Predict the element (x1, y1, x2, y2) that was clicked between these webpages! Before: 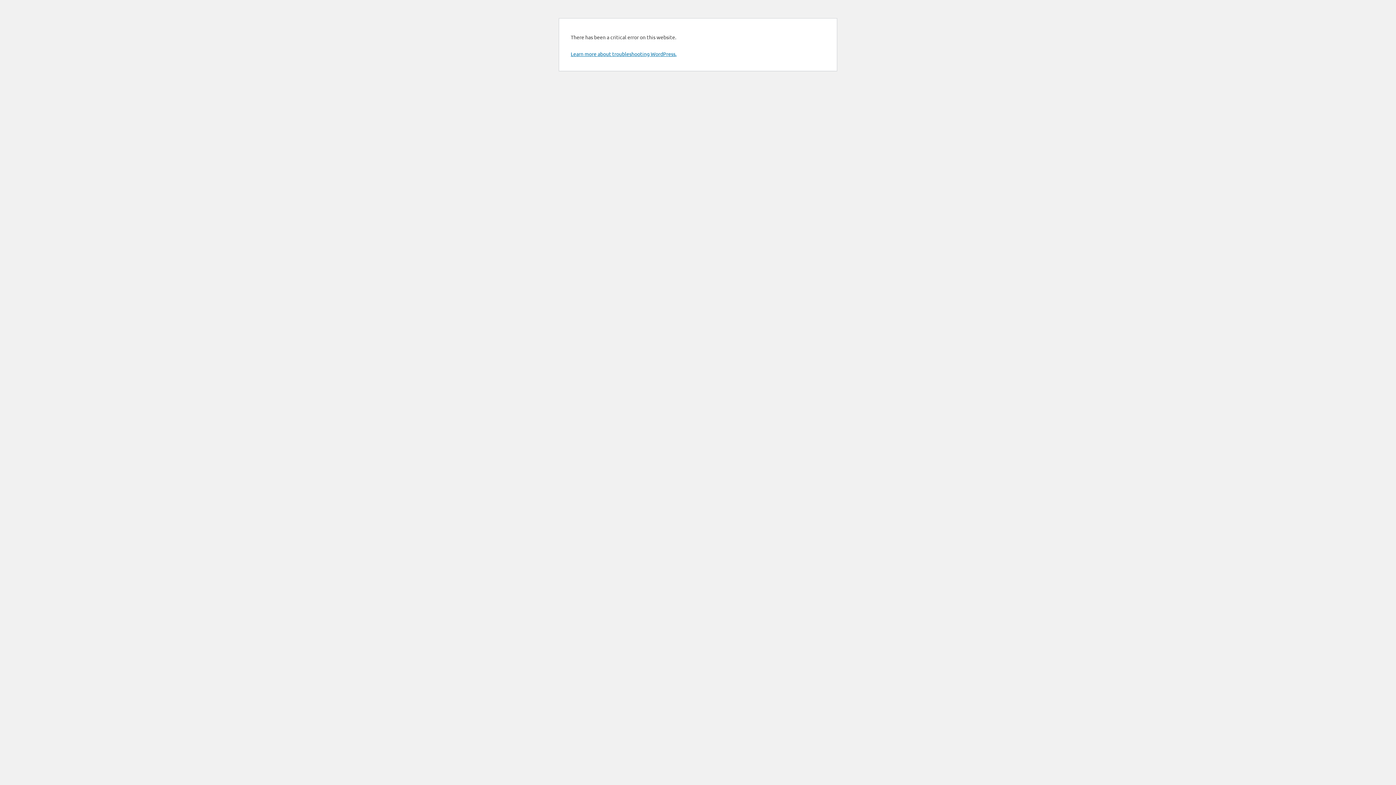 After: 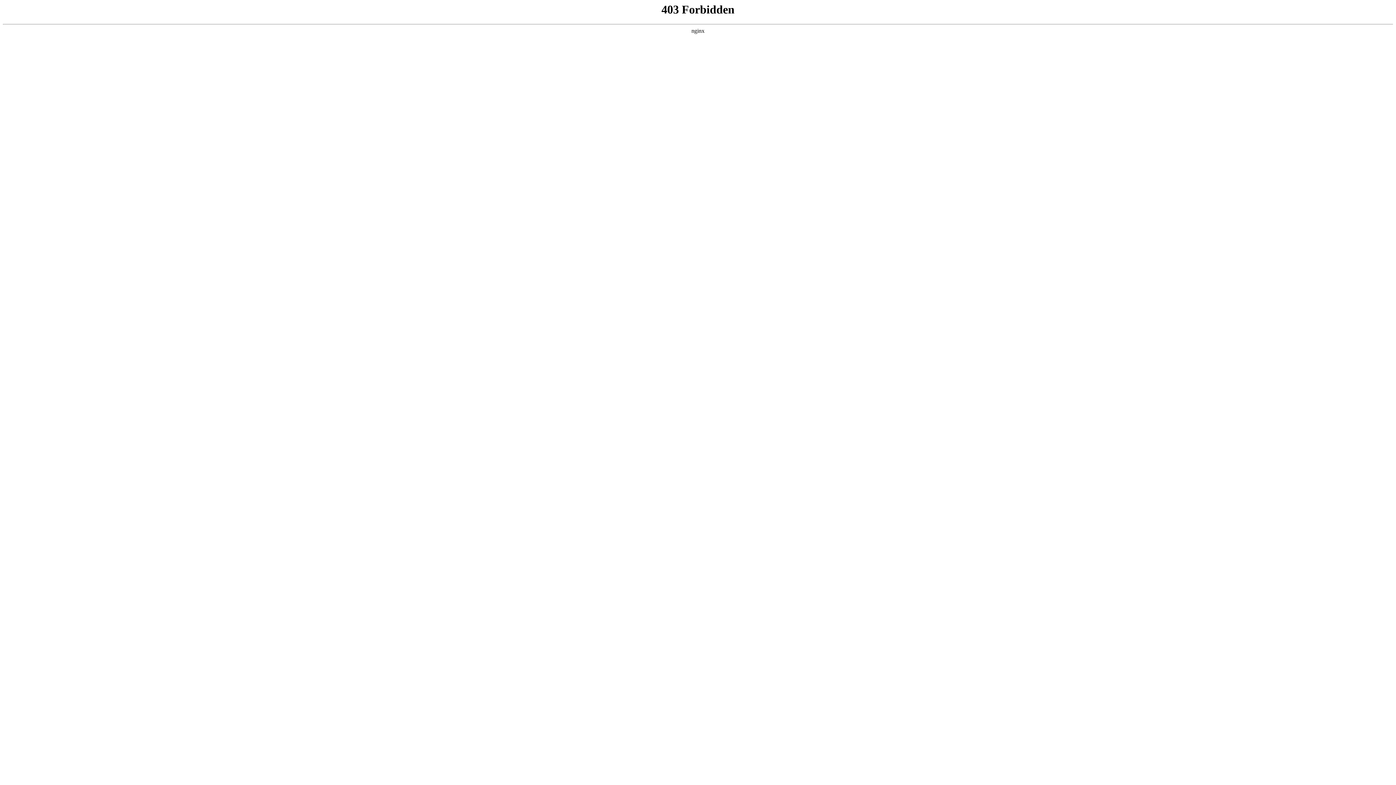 Action: label: Learn more about troubleshooting WordPress. bbox: (570, 50, 676, 57)